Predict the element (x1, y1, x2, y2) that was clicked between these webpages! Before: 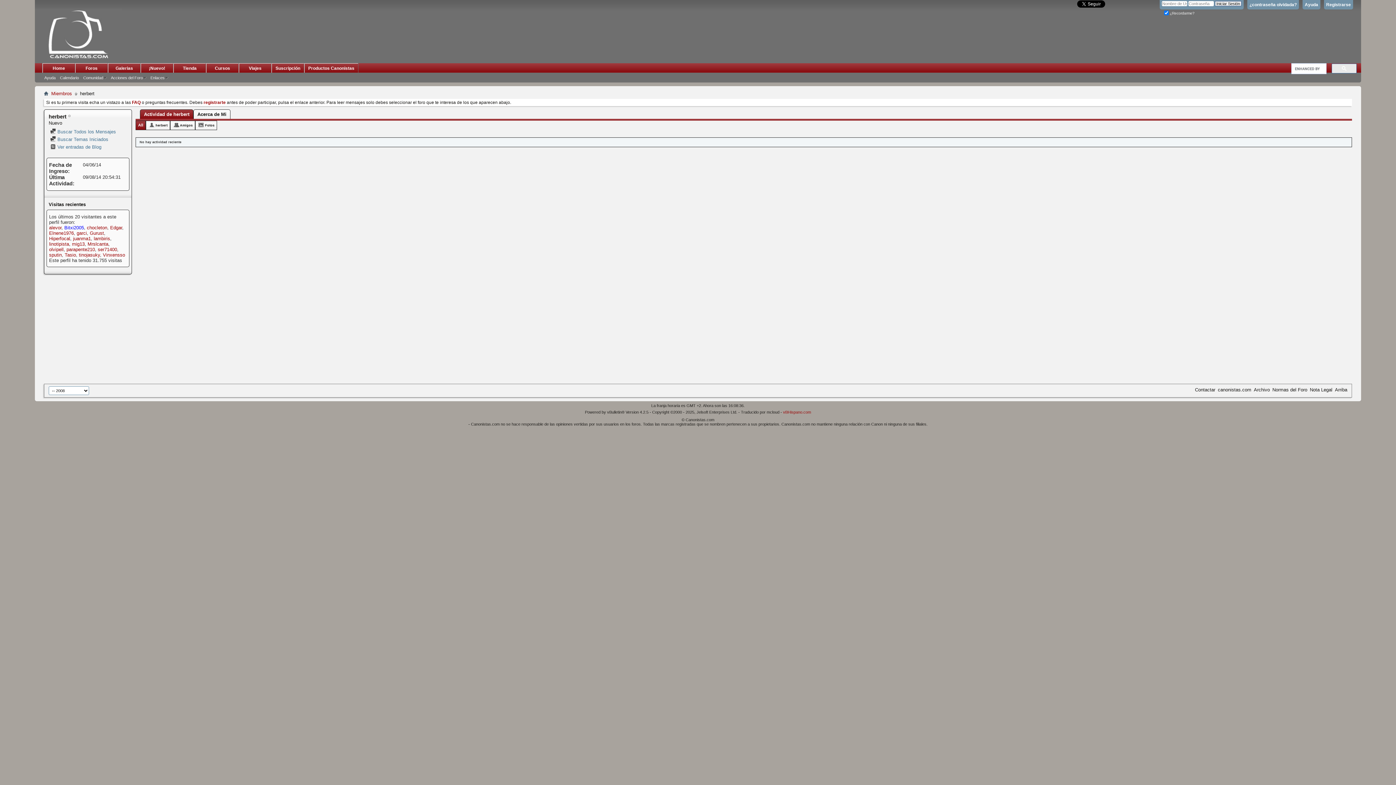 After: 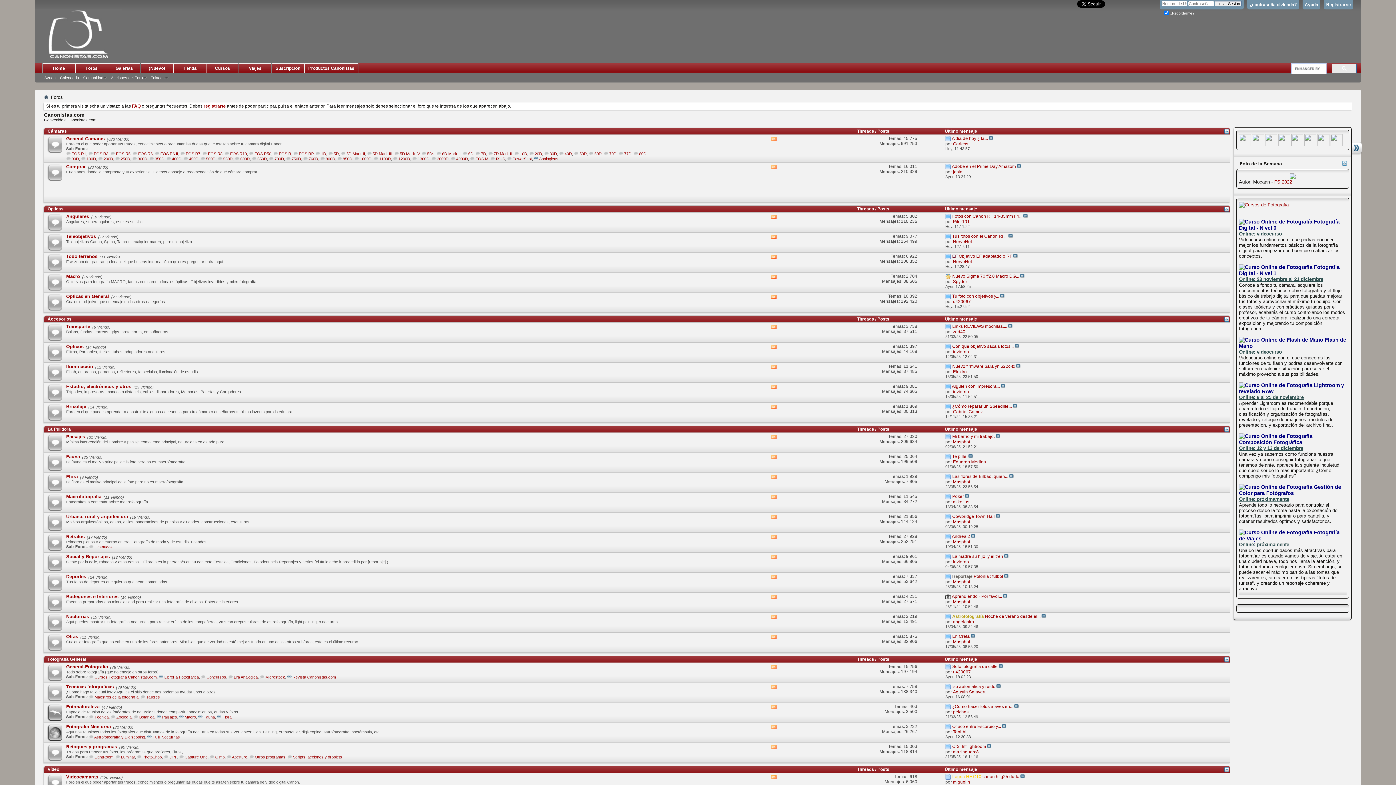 Action: label: Foros bbox: (75, 63, 107, 73)